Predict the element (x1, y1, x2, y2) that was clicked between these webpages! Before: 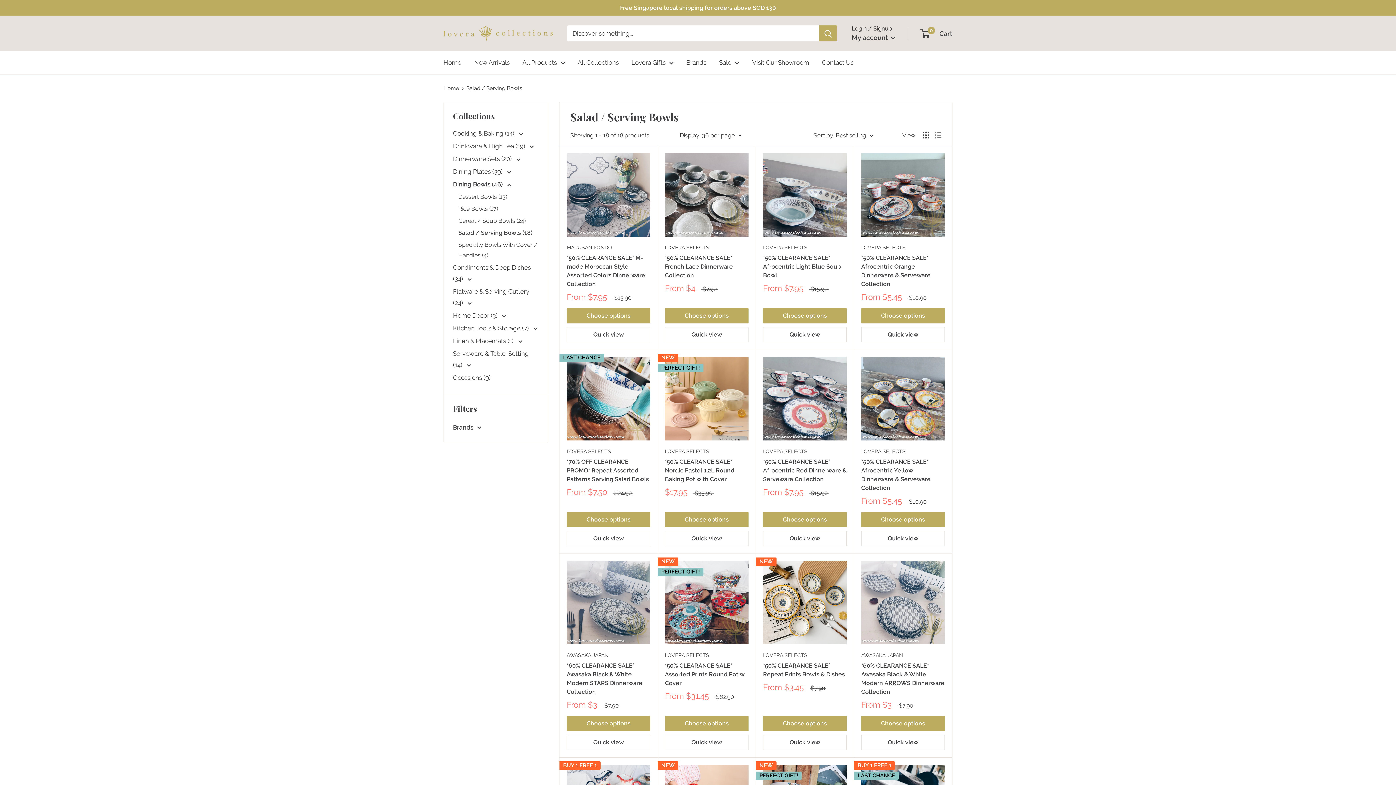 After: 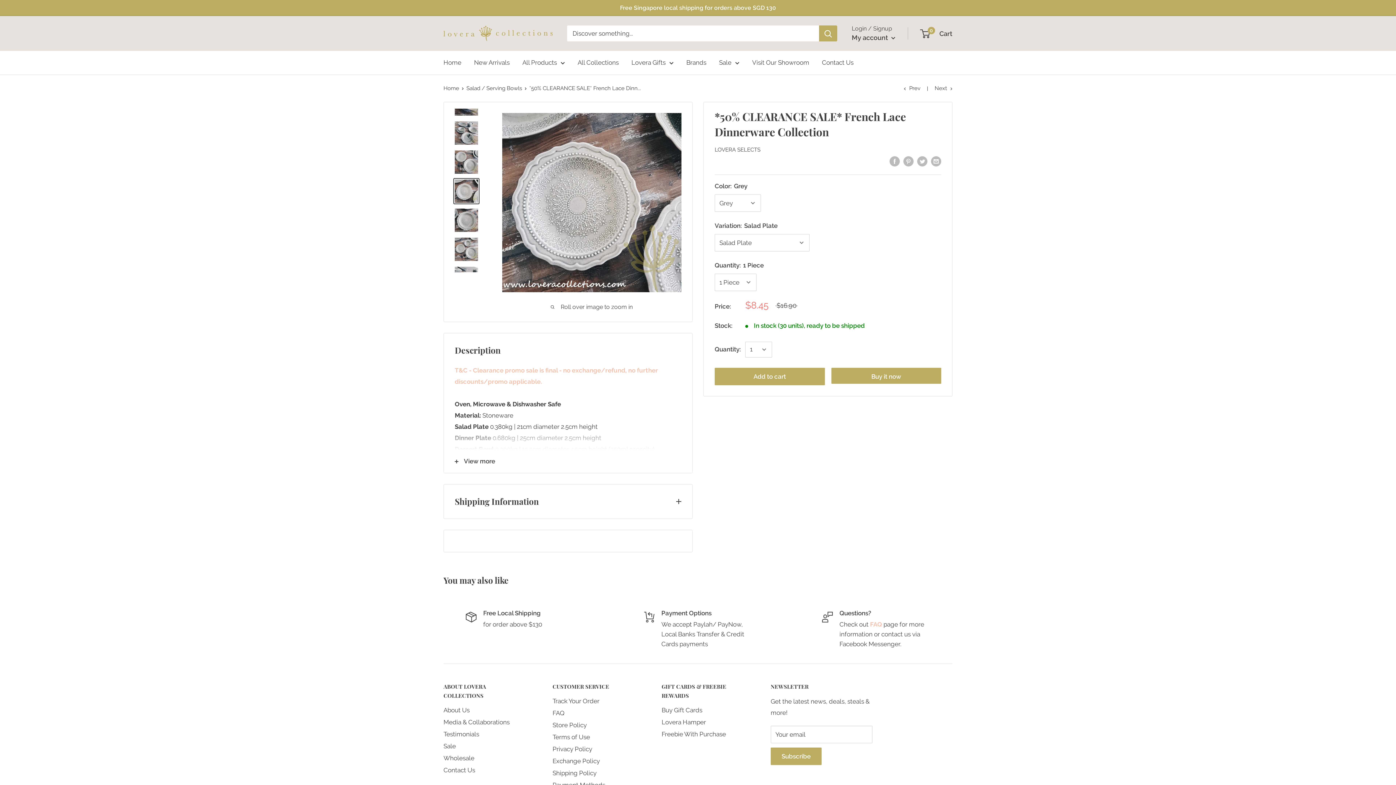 Action: bbox: (665, 253, 748, 280) label: *50% CLEARANCE SALE* French Lace Dinnerware Collection